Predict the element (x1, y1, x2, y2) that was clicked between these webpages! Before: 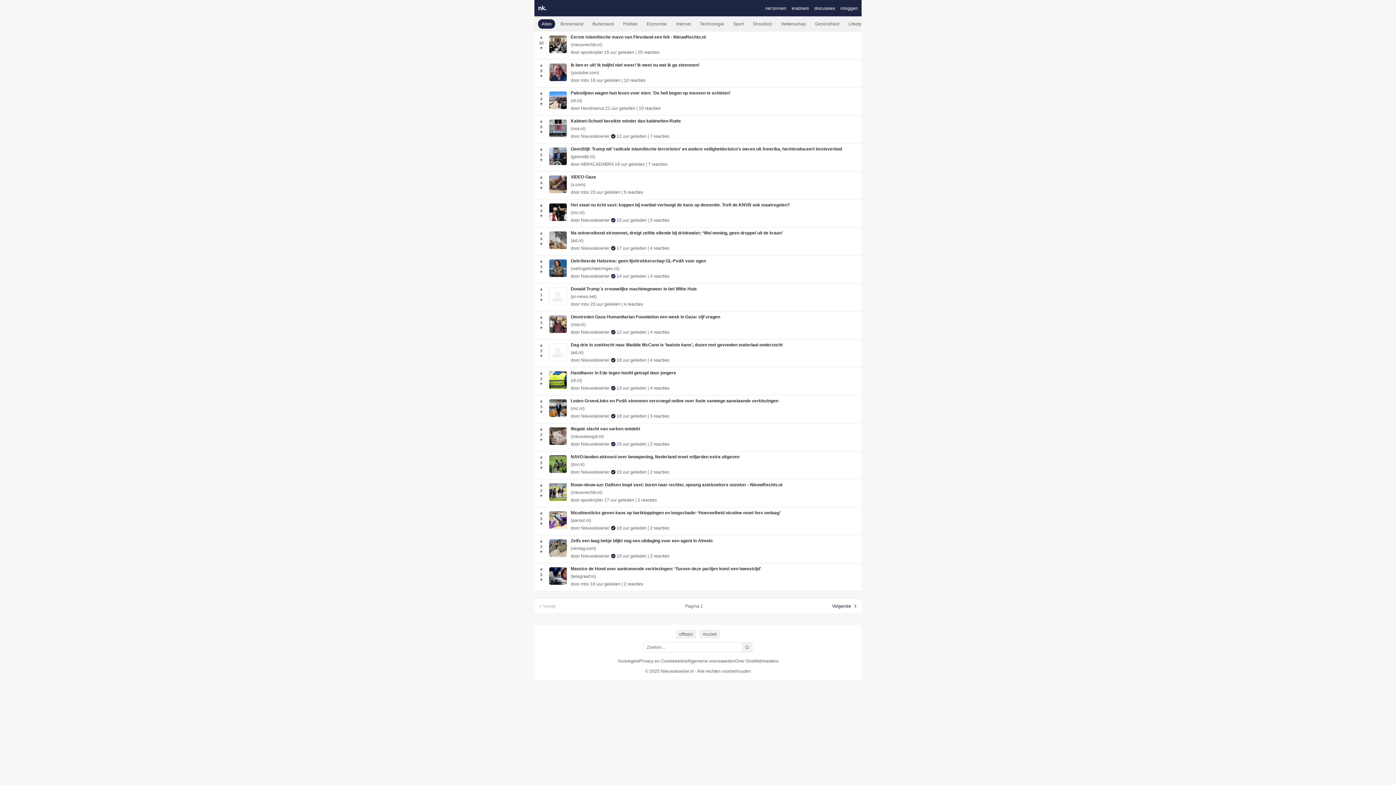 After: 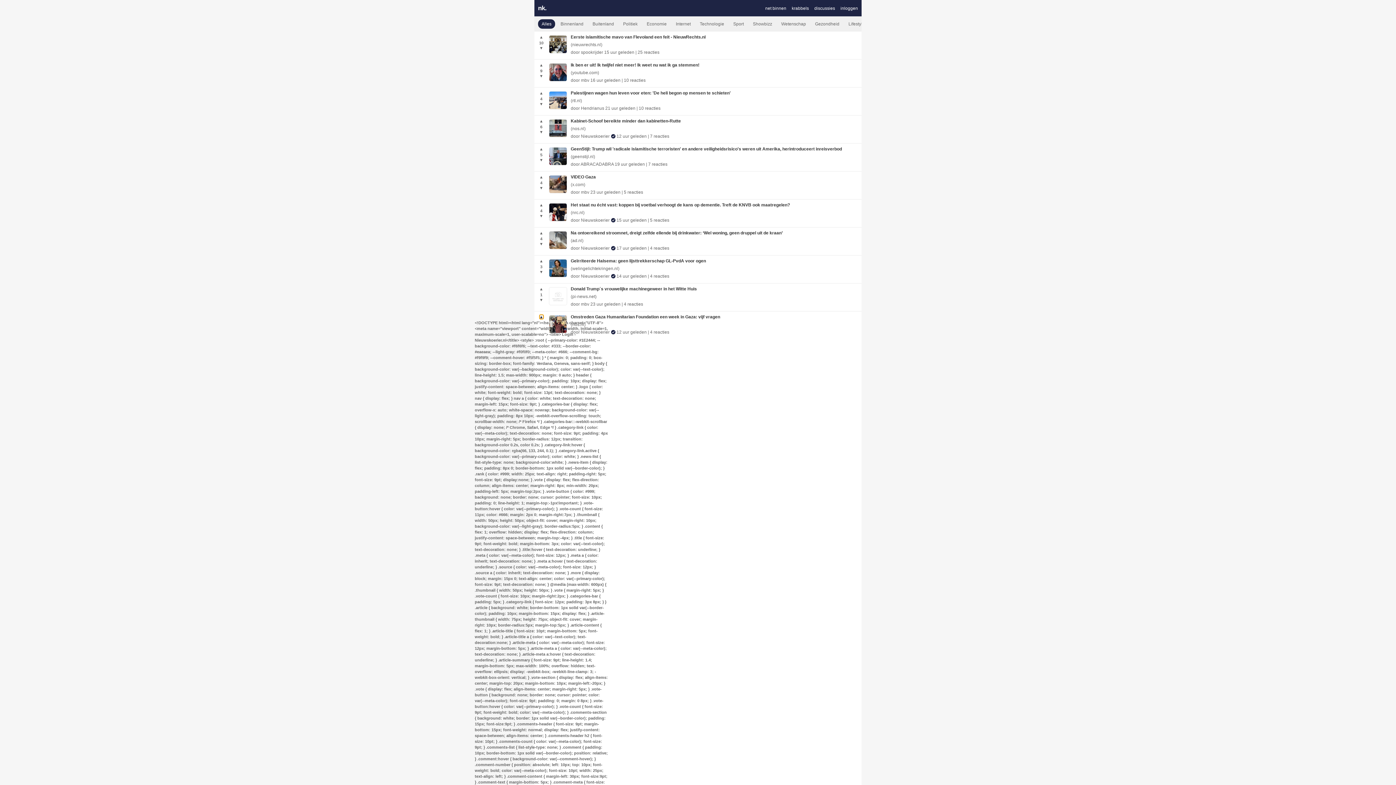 Action: bbox: (539, 315, 543, 319) label: ▲